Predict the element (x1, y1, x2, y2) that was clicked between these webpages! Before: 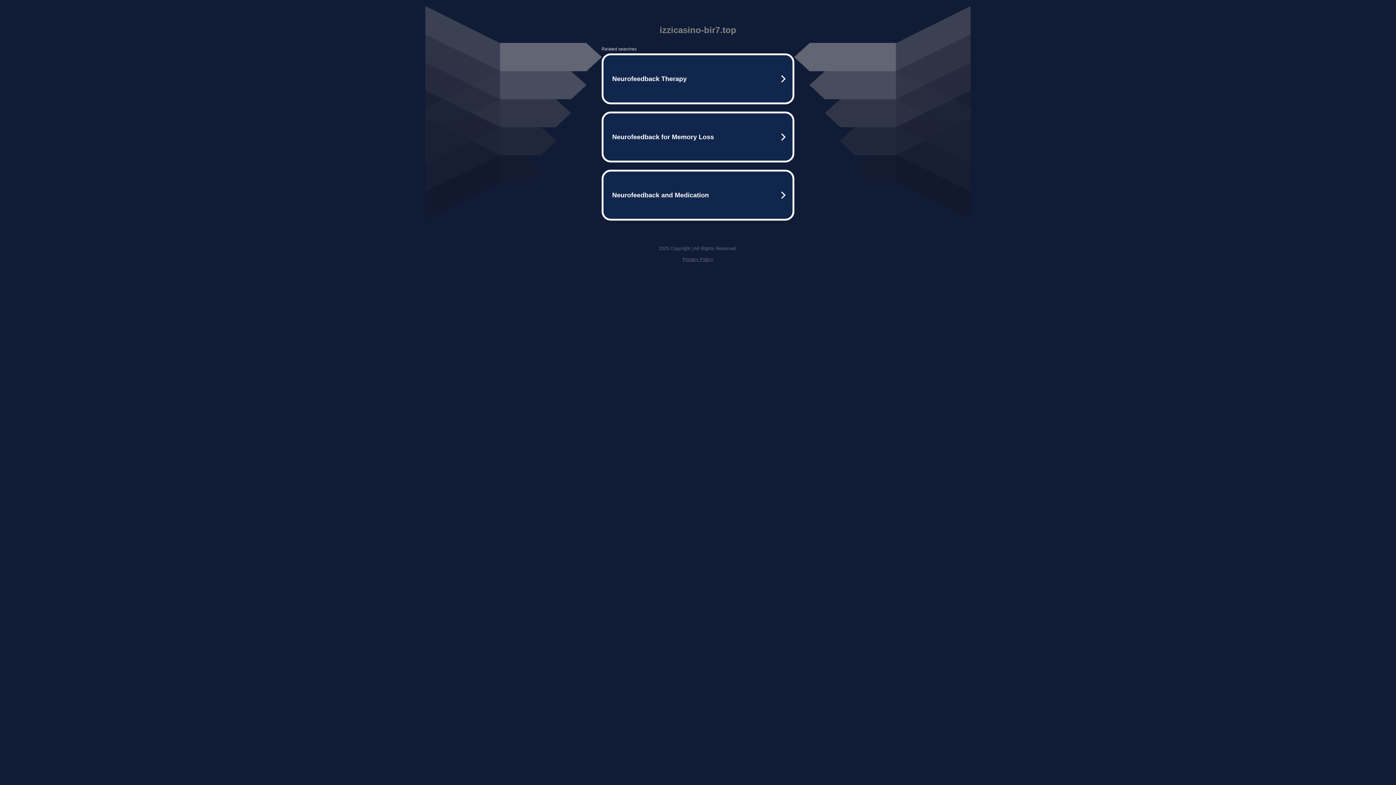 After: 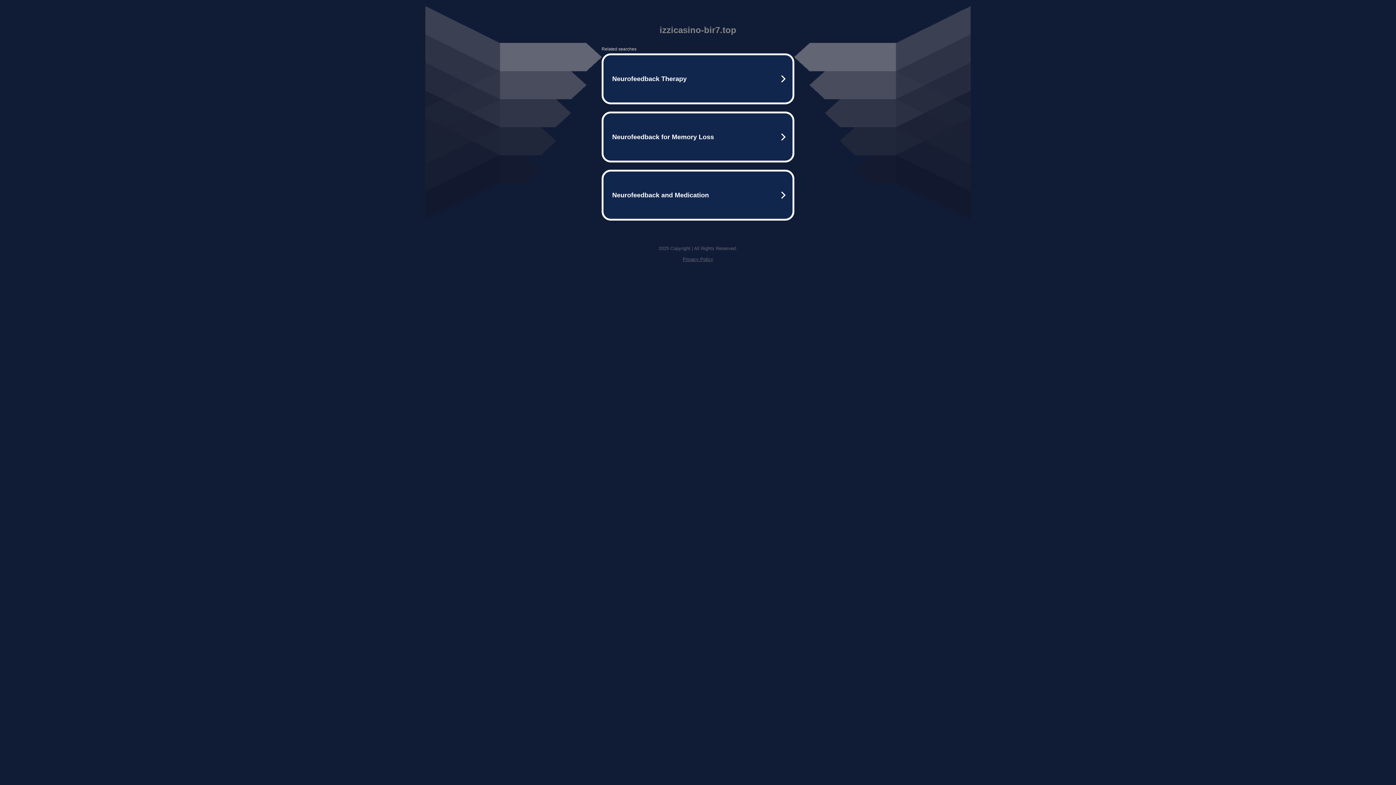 Action: bbox: (682, 256, 713, 262) label: Privacy Policy